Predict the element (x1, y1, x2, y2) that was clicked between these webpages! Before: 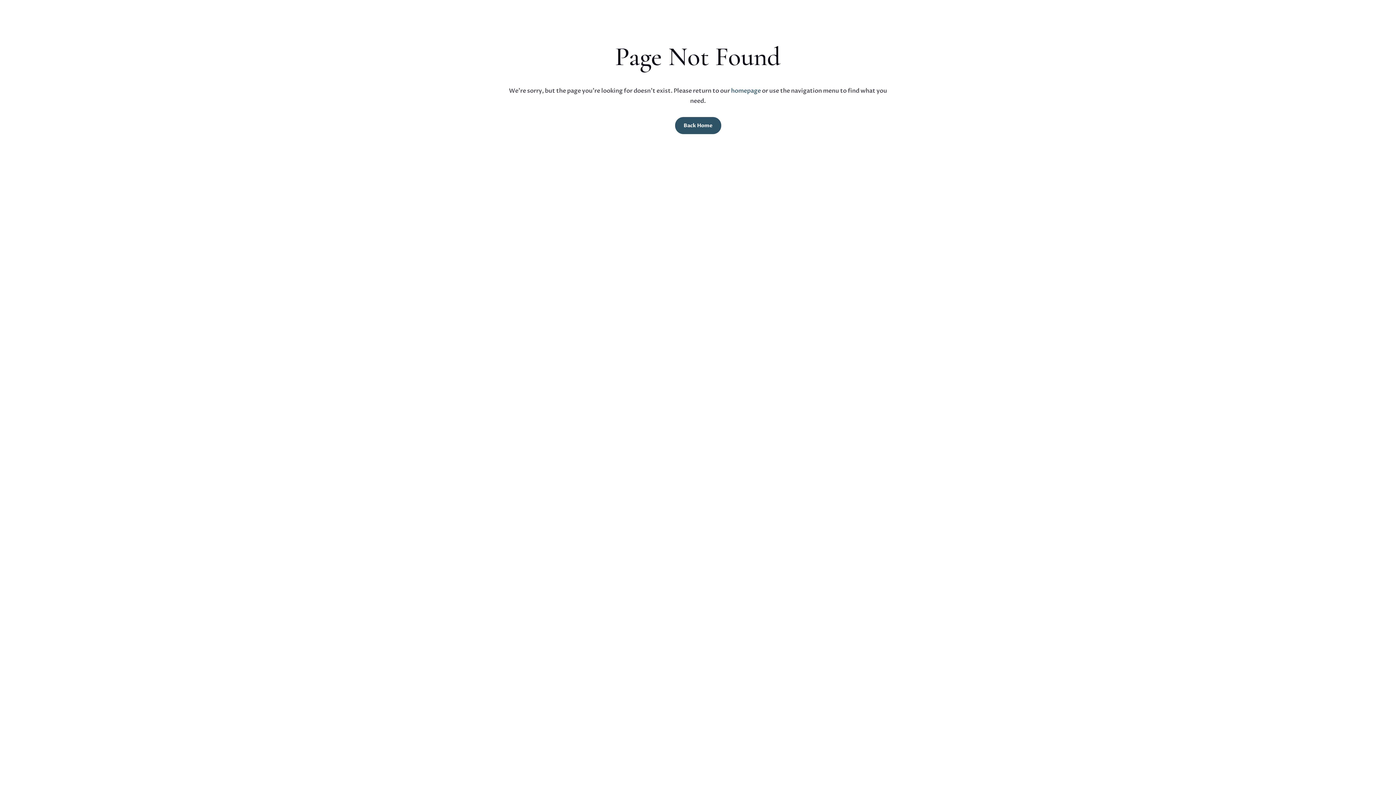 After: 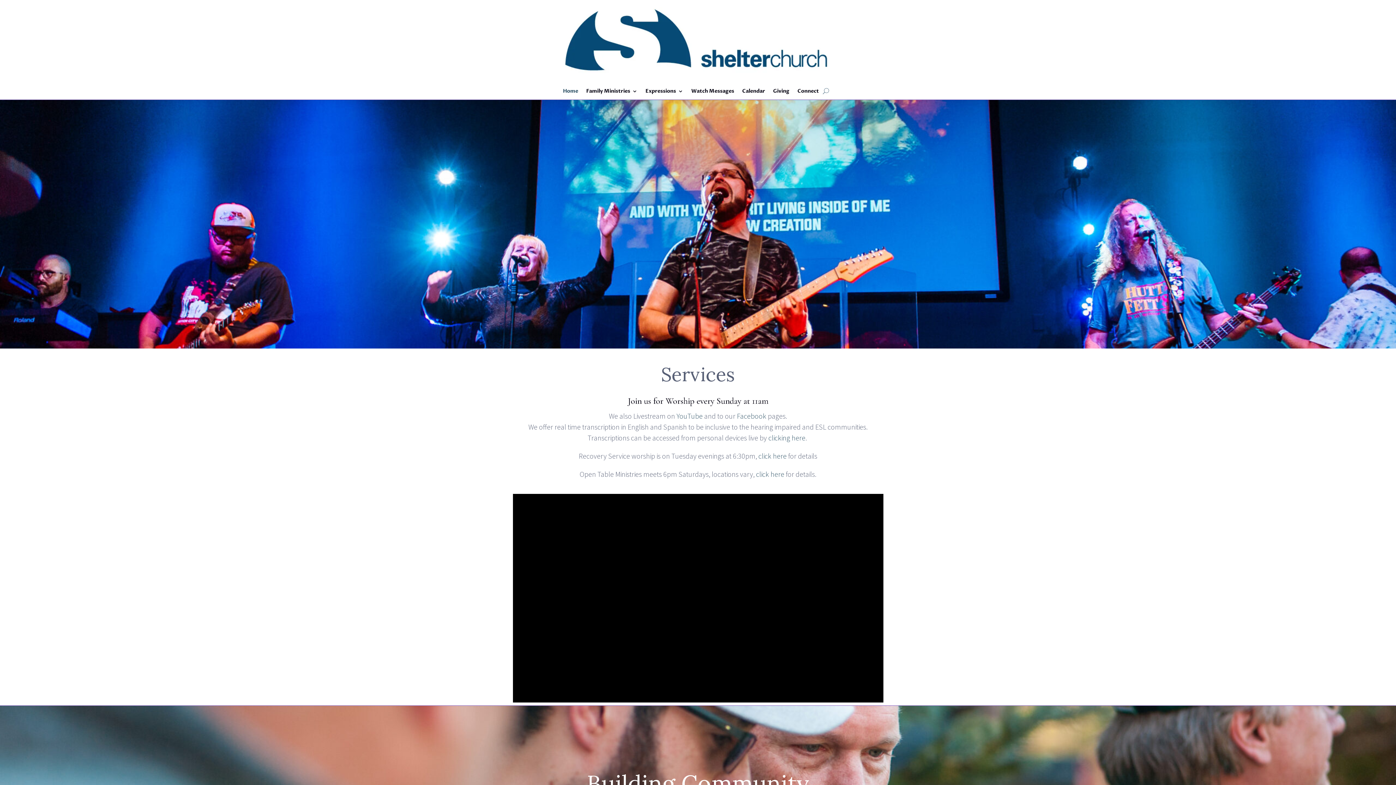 Action: bbox: (675, 117, 721, 134) label: Back Home